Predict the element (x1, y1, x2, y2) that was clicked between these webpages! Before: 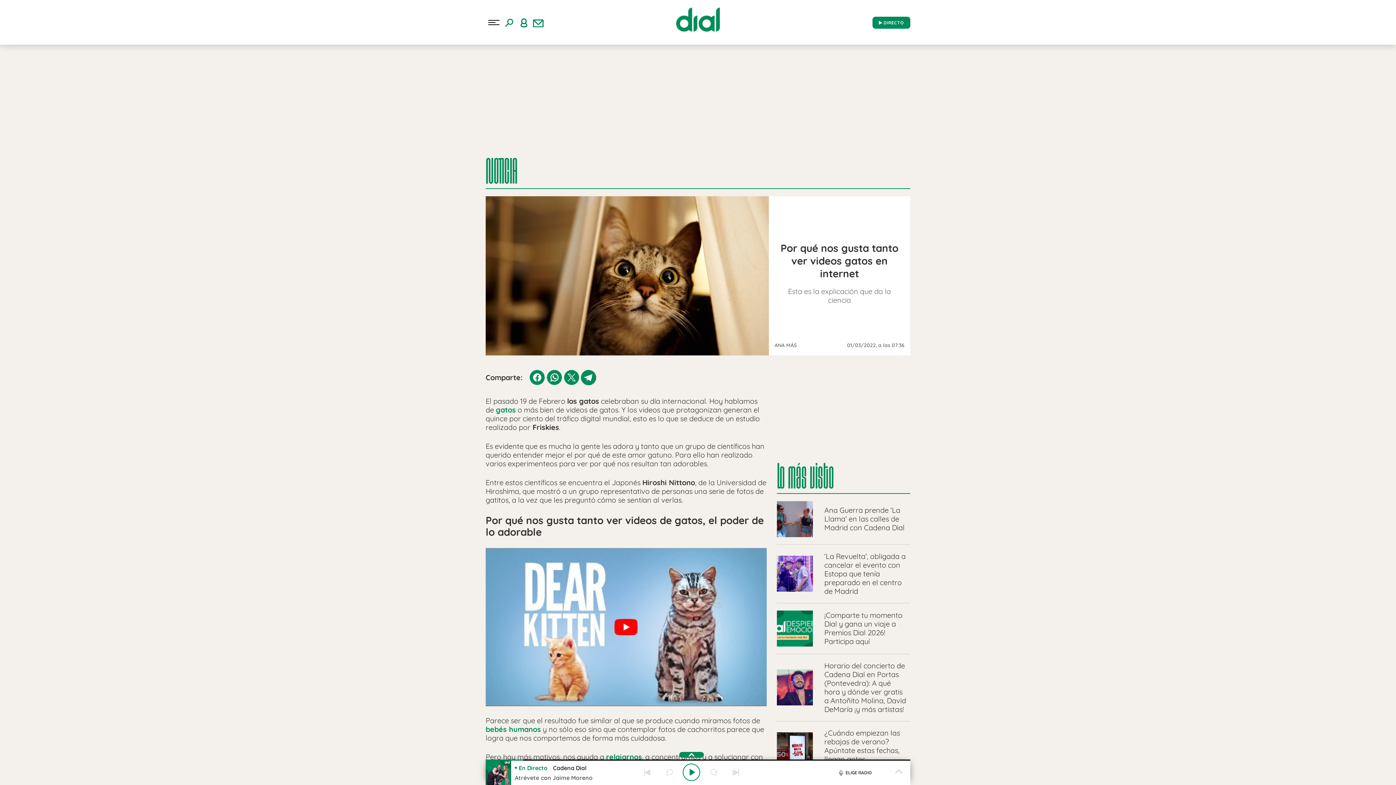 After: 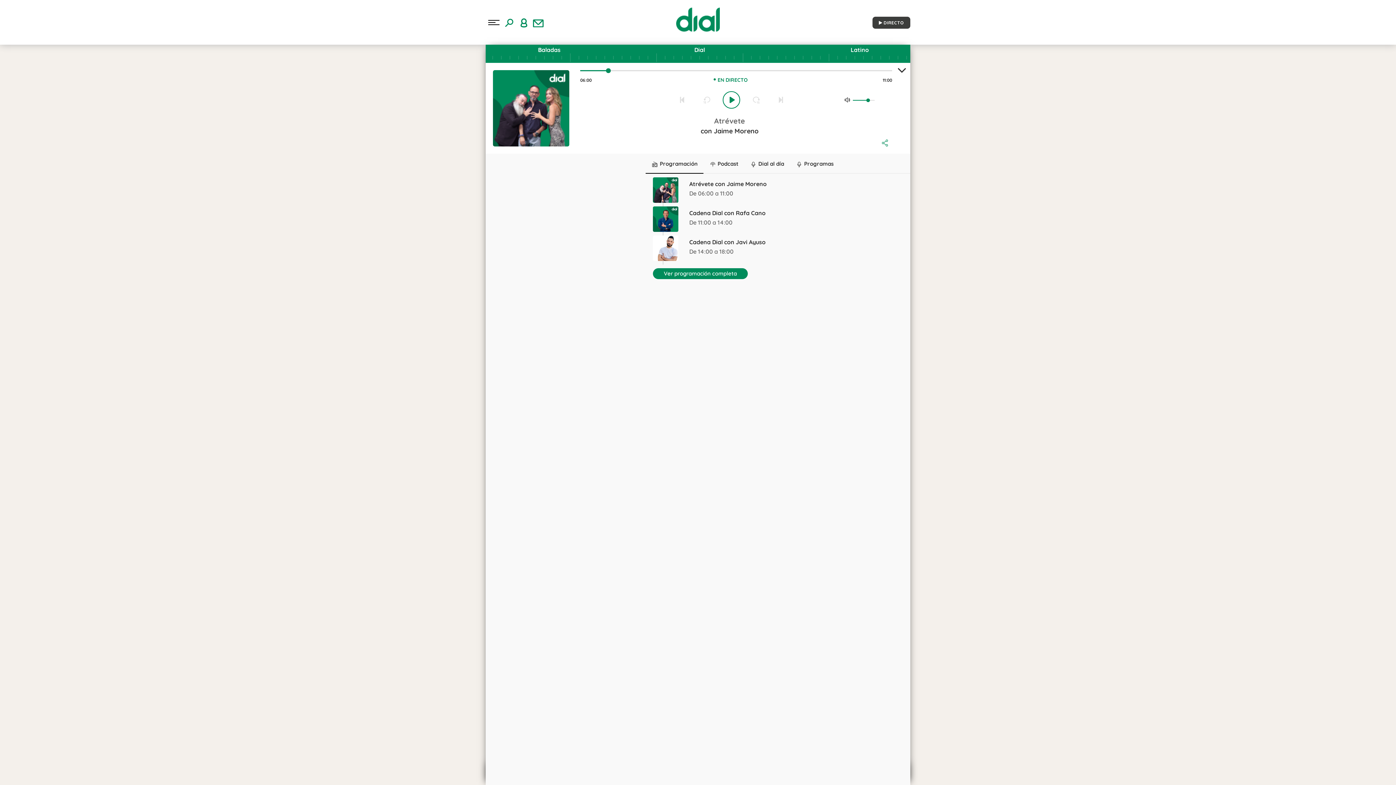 Action: label: Radio bbox: (872, 16, 910, 28)